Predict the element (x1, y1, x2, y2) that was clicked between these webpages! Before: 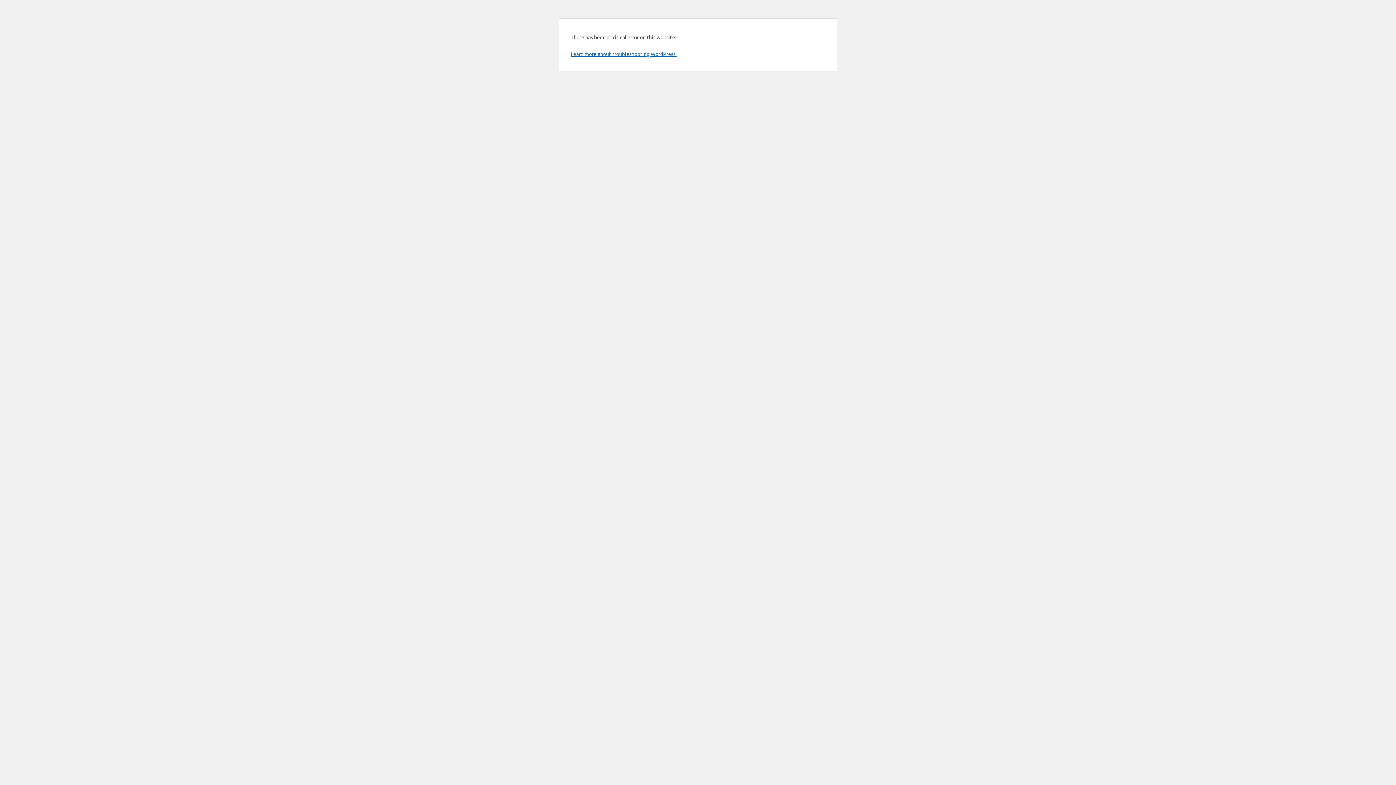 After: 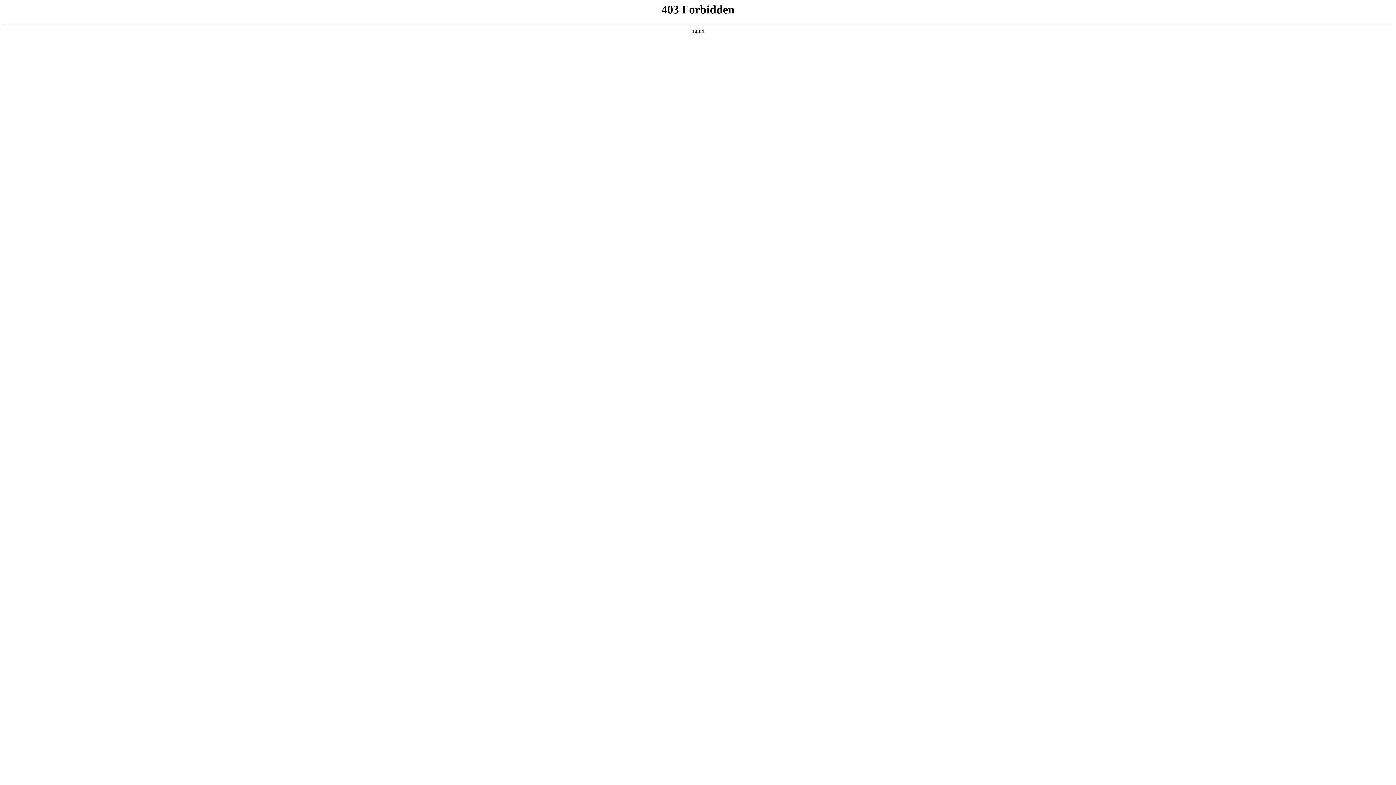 Action: bbox: (570, 50, 676, 57) label: Learn more about troubleshooting WordPress.